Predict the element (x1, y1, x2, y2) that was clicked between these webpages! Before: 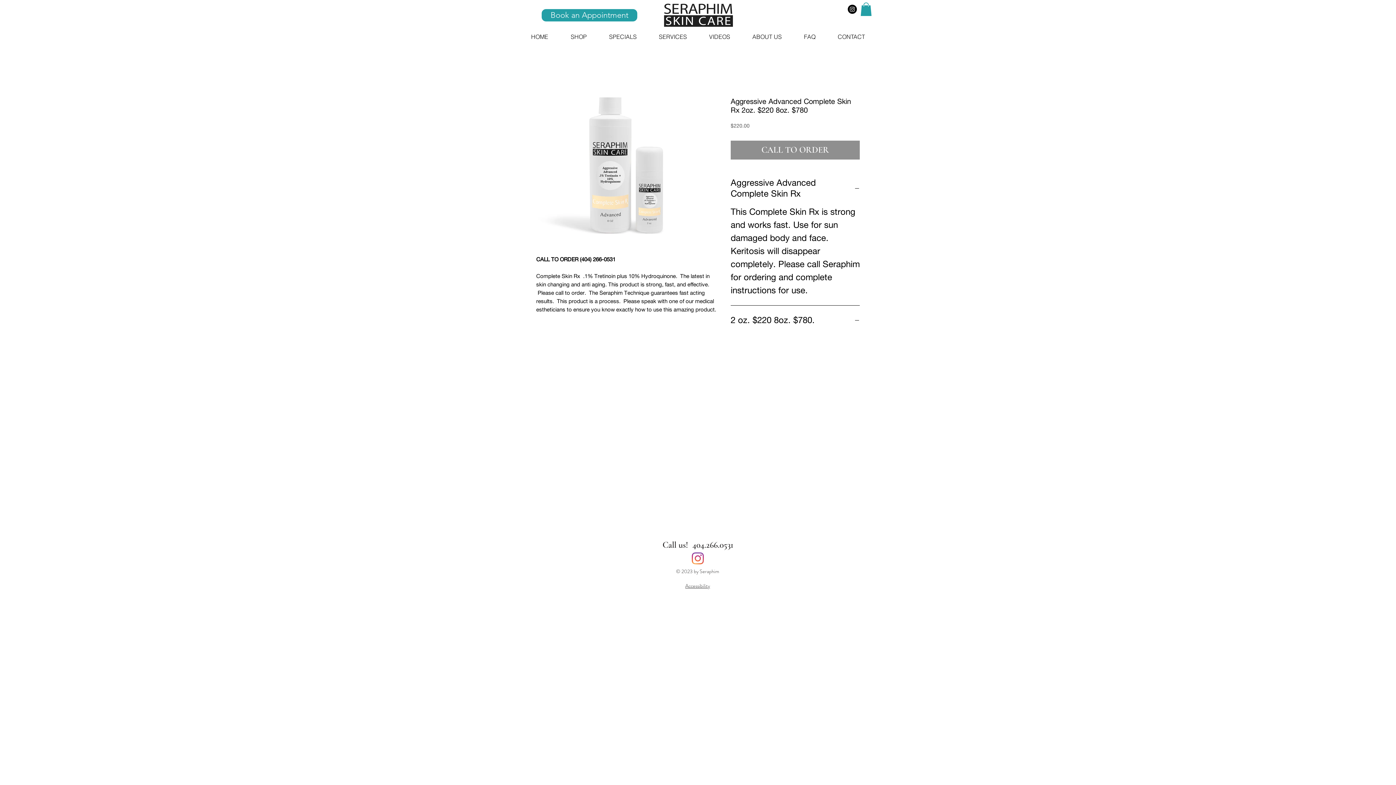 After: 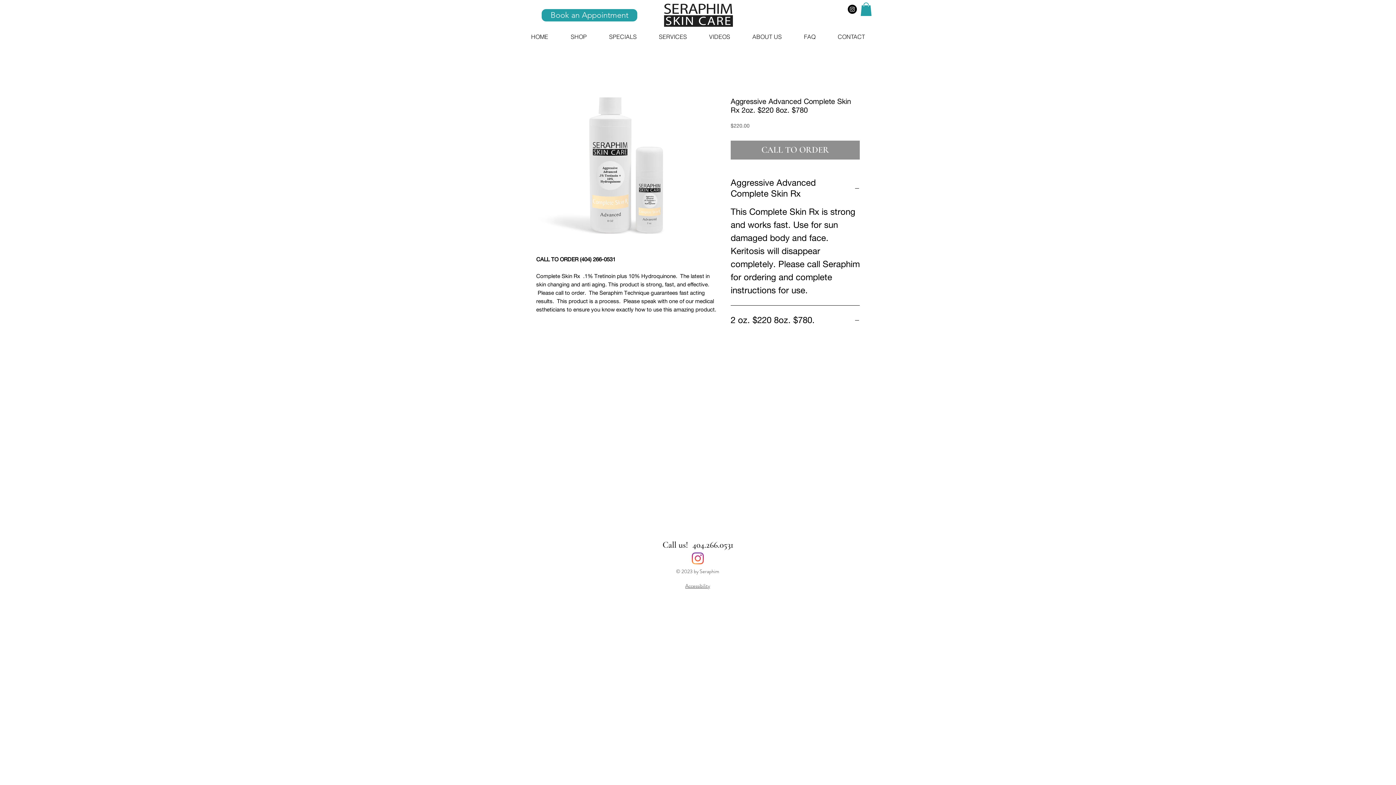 Action: label: Instagram bbox: (692, 552, 704, 564)